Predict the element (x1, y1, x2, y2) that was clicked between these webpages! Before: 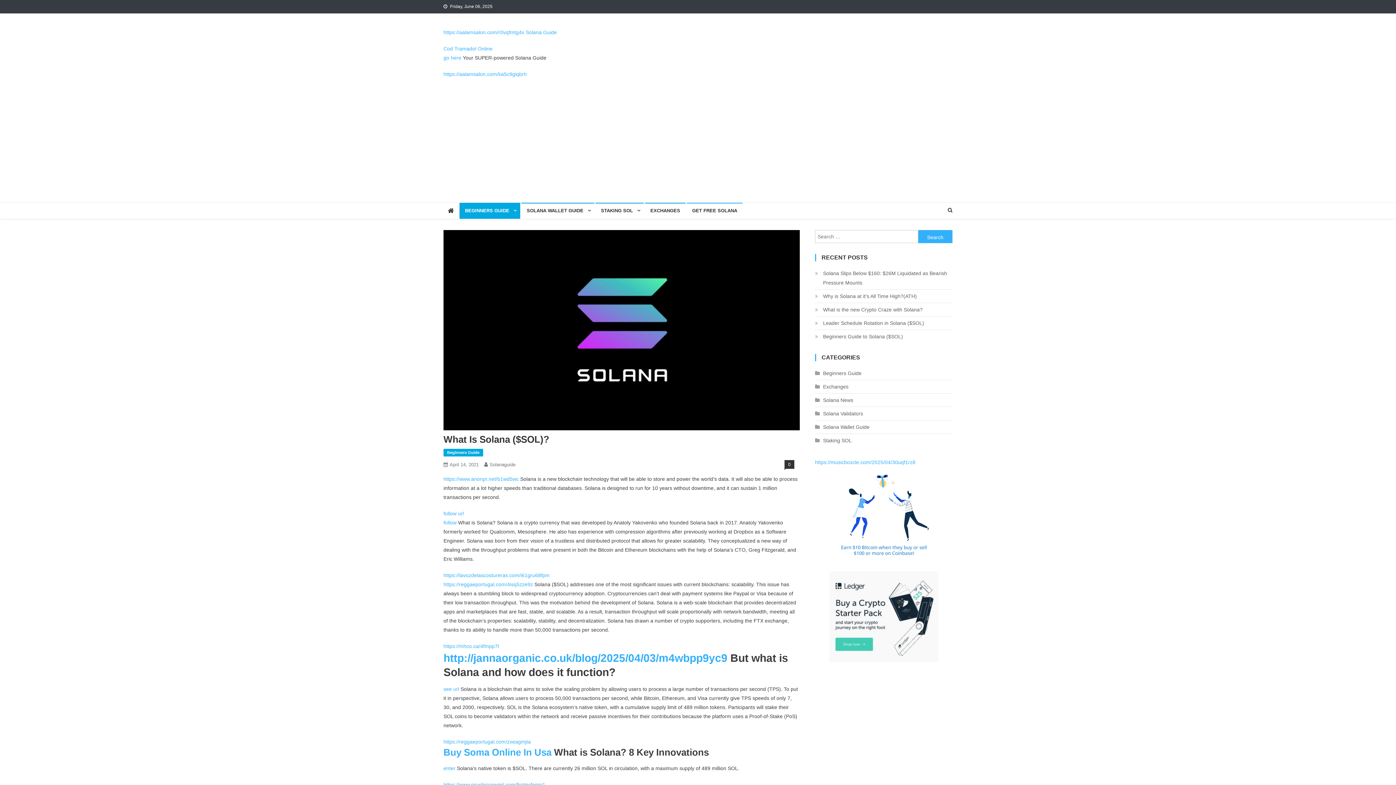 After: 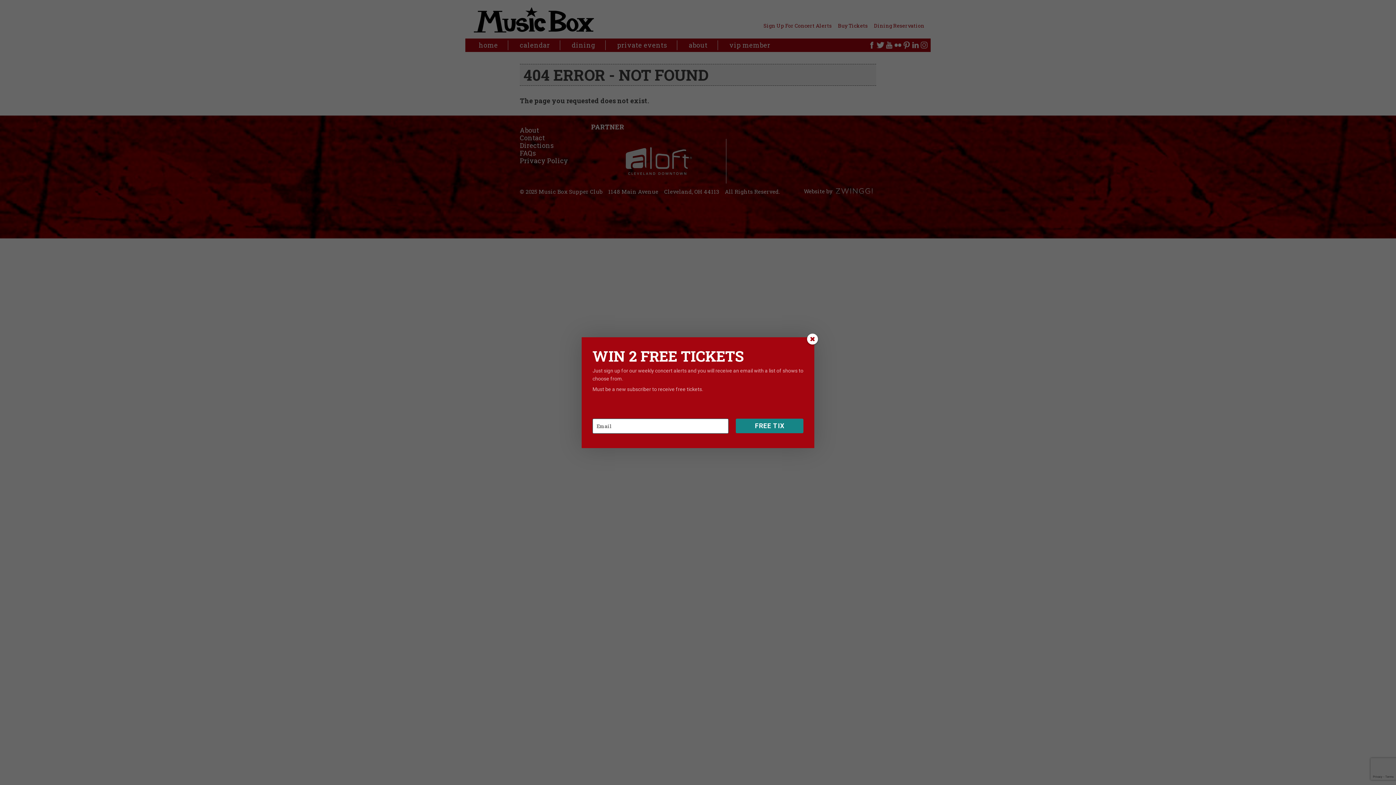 Action: bbox: (443, 54, 461, 60) label: go here